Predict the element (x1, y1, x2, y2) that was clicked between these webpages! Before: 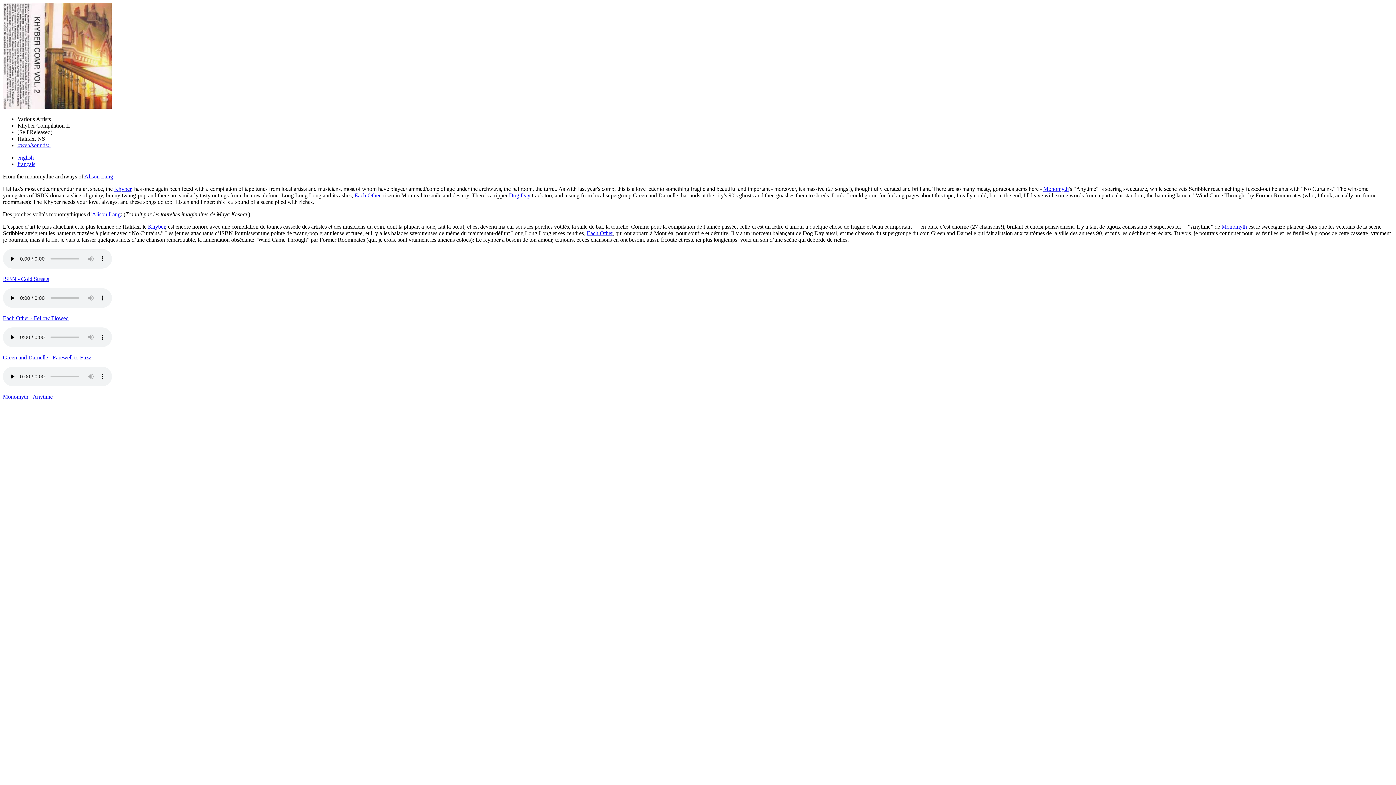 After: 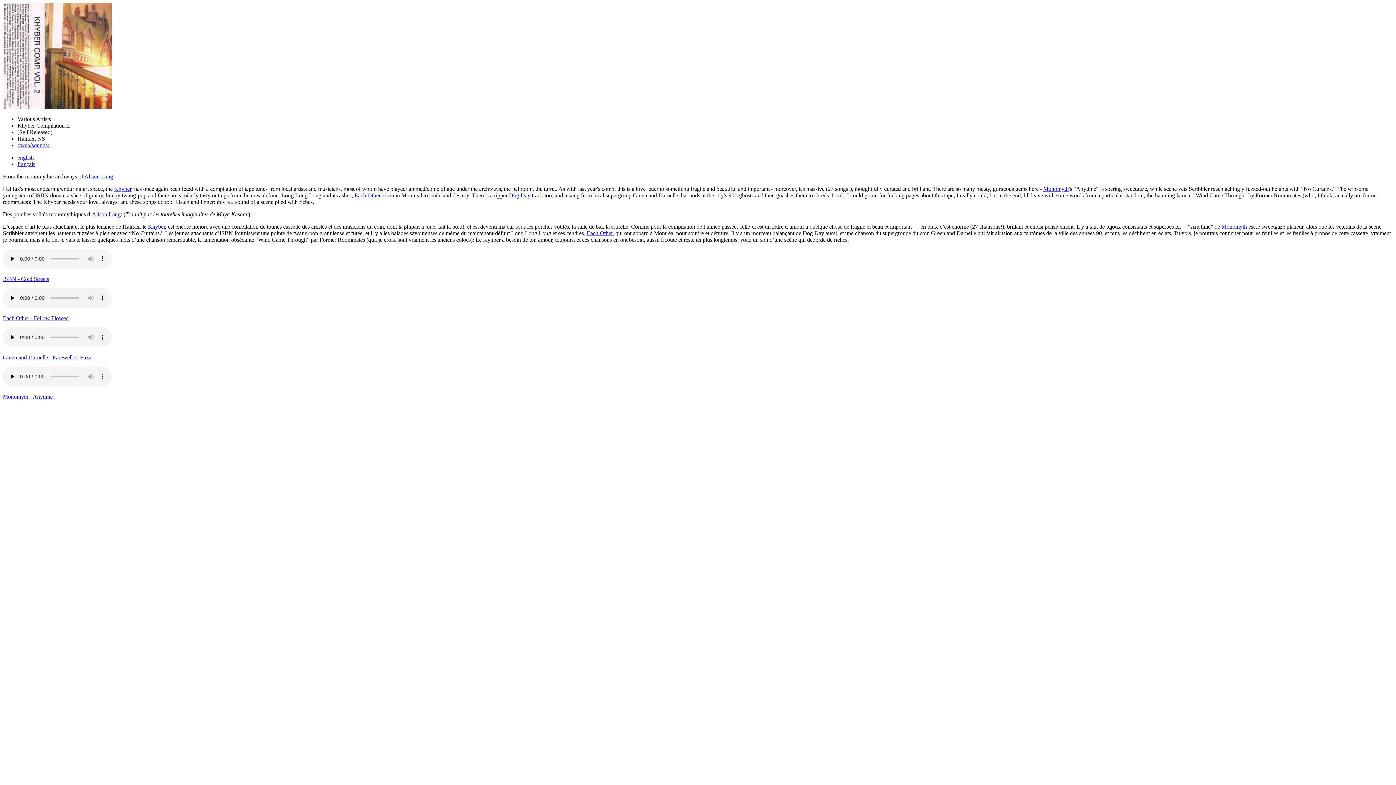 Action: bbox: (84, 173, 113, 179) label: Alison Lang